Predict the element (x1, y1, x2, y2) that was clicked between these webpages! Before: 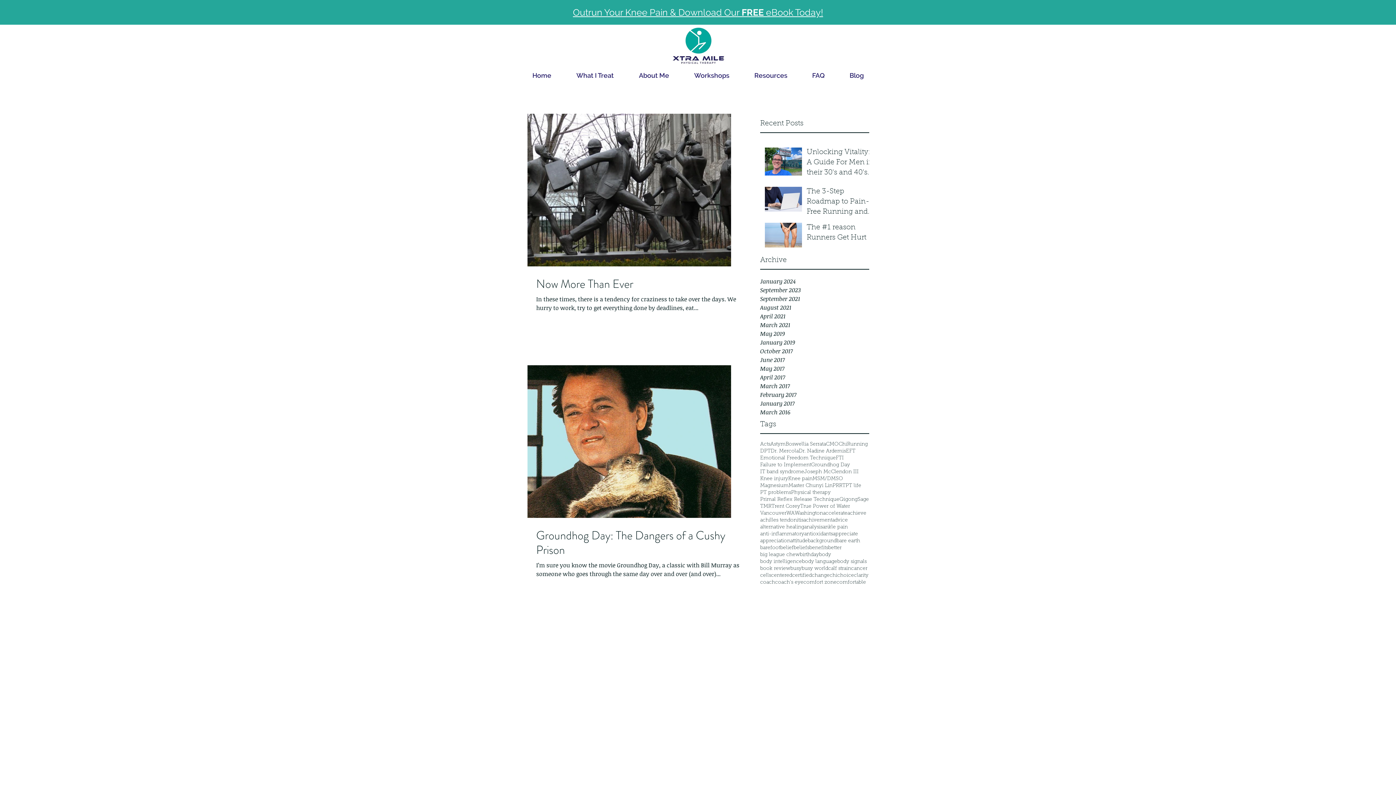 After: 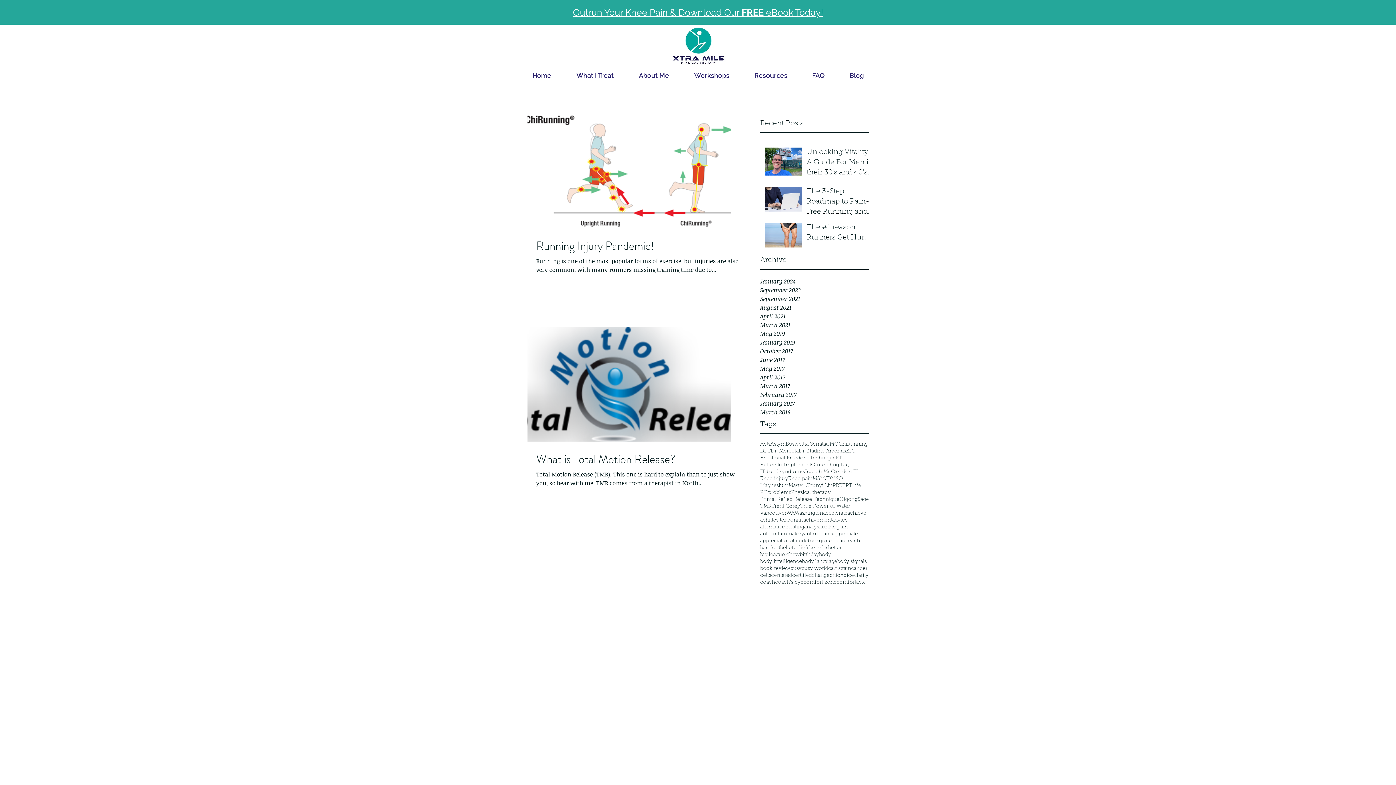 Action: label: Physical therapy bbox: (791, 489, 830, 496)